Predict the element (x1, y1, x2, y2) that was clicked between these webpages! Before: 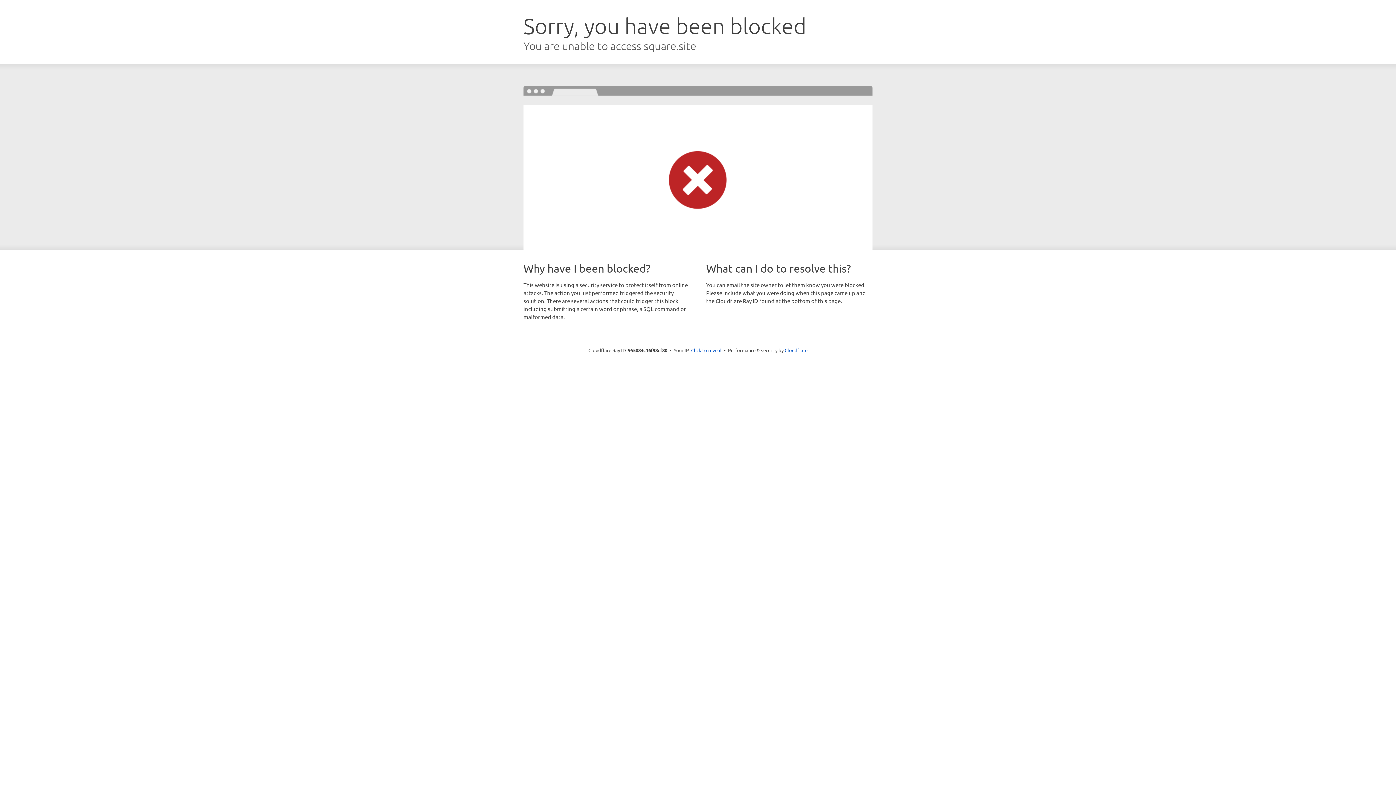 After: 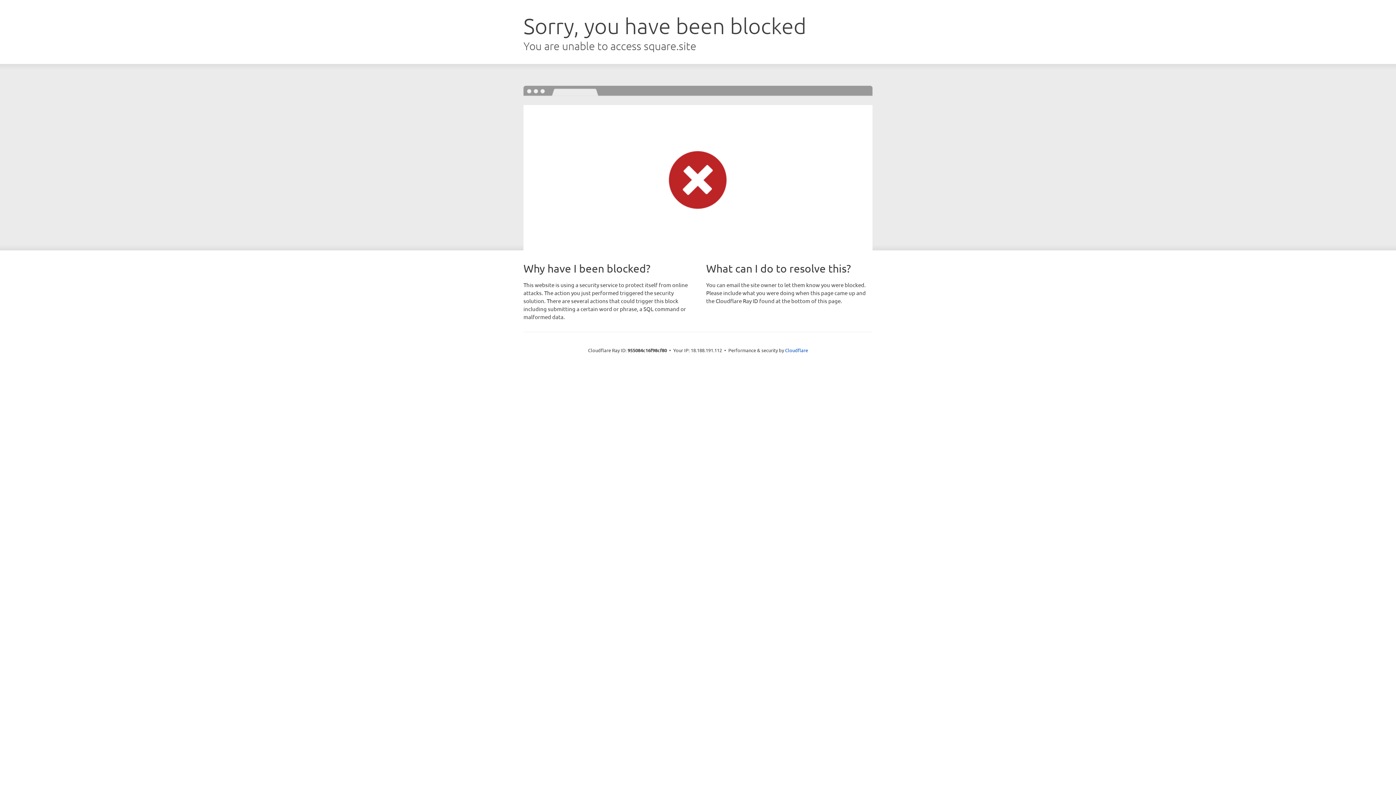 Action: bbox: (691, 346, 721, 353) label: Click to reveal